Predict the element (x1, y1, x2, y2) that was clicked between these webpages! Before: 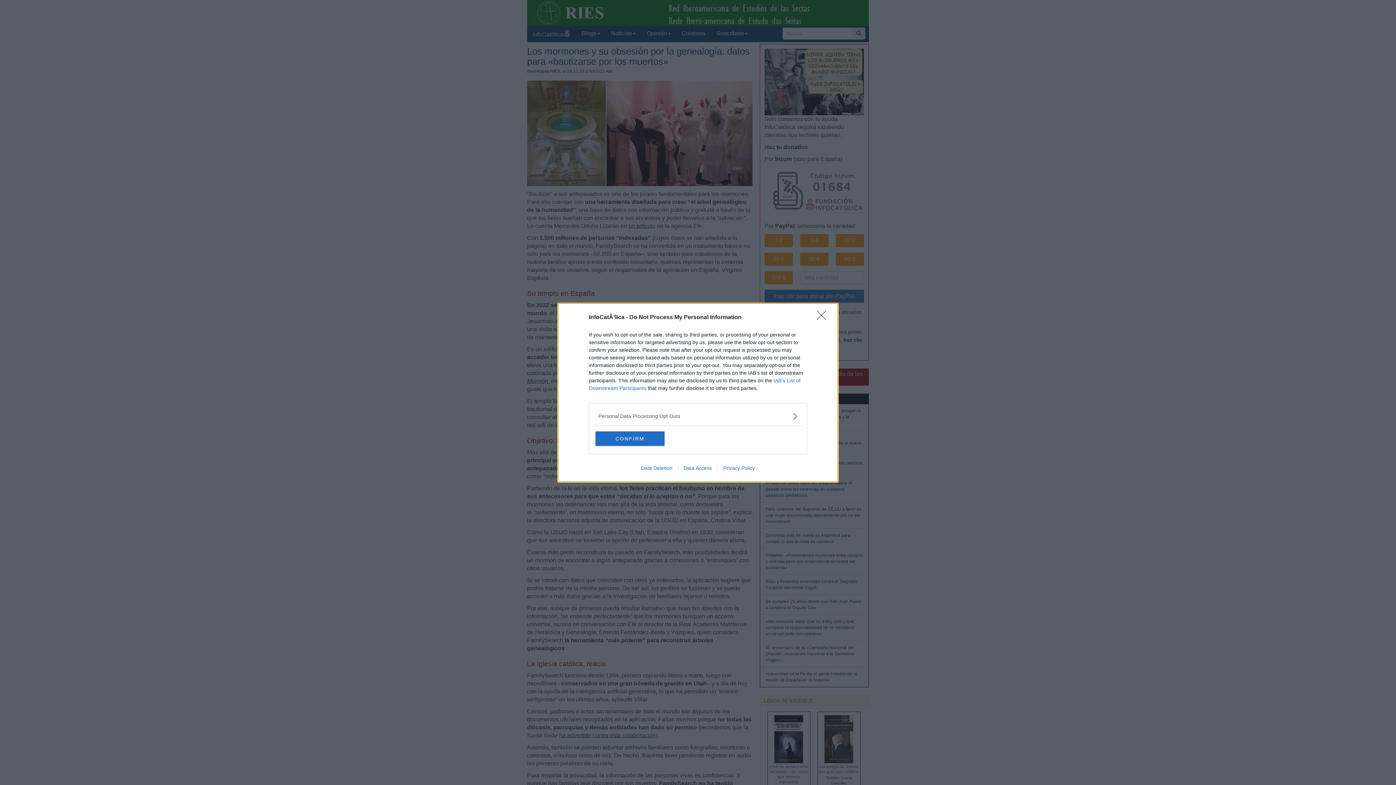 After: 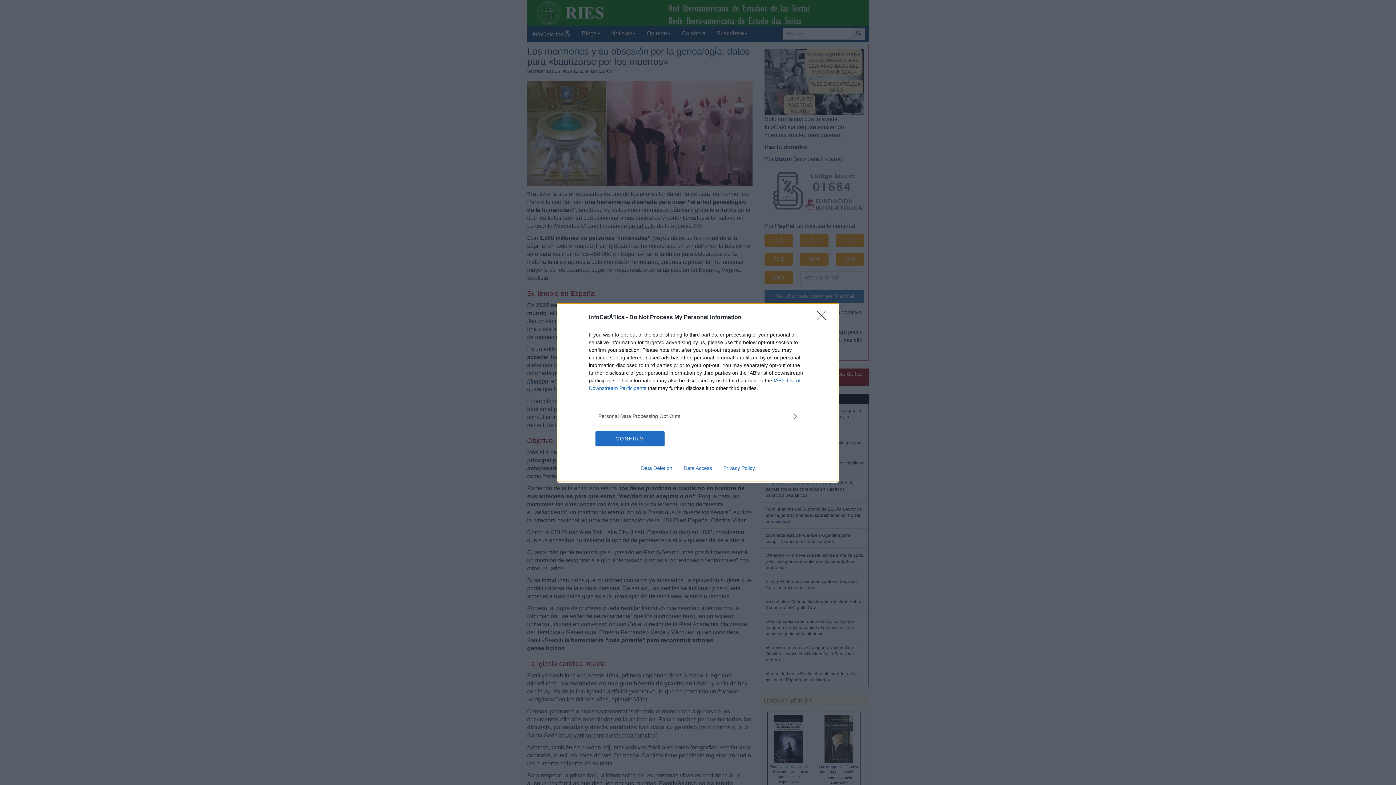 Action: bbox: (717, 465, 760, 471) label: Privacy Policy